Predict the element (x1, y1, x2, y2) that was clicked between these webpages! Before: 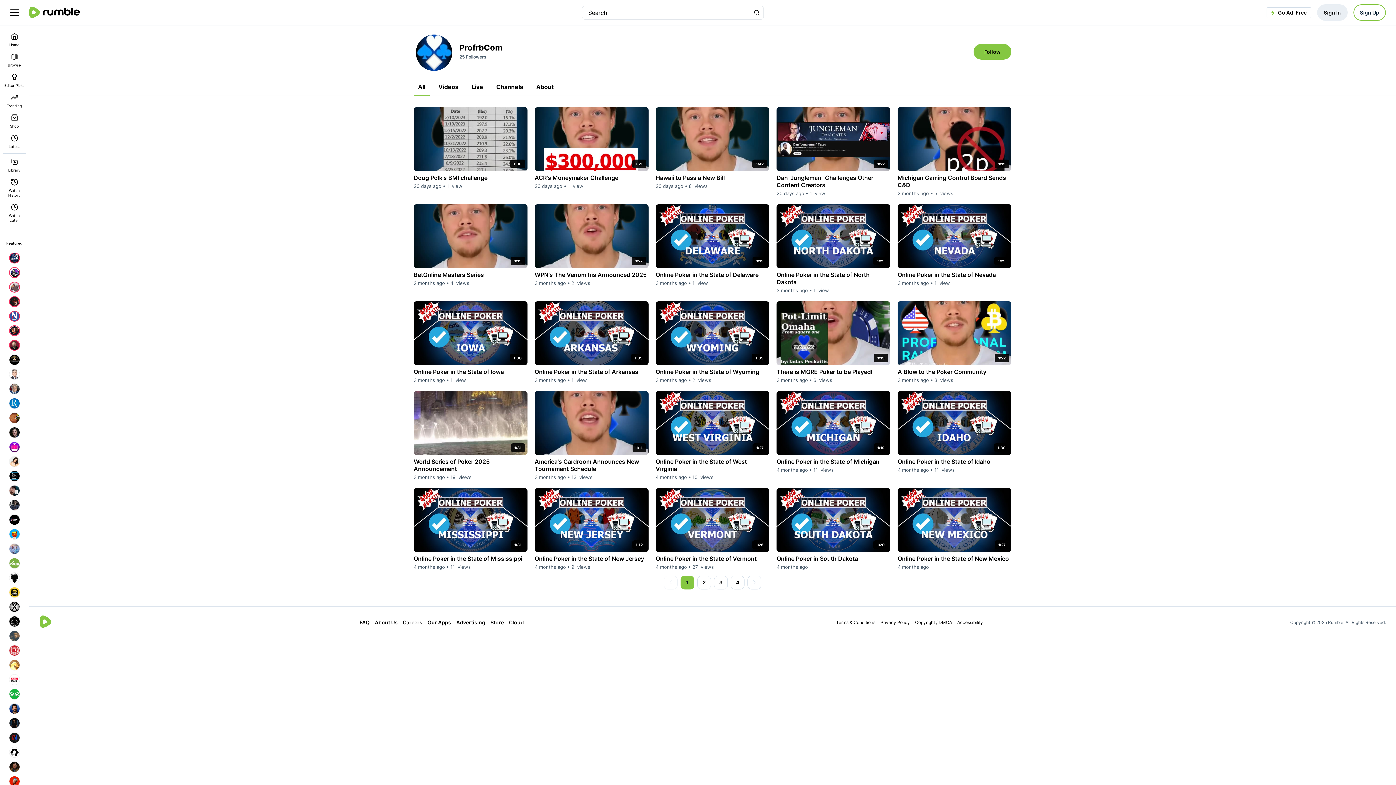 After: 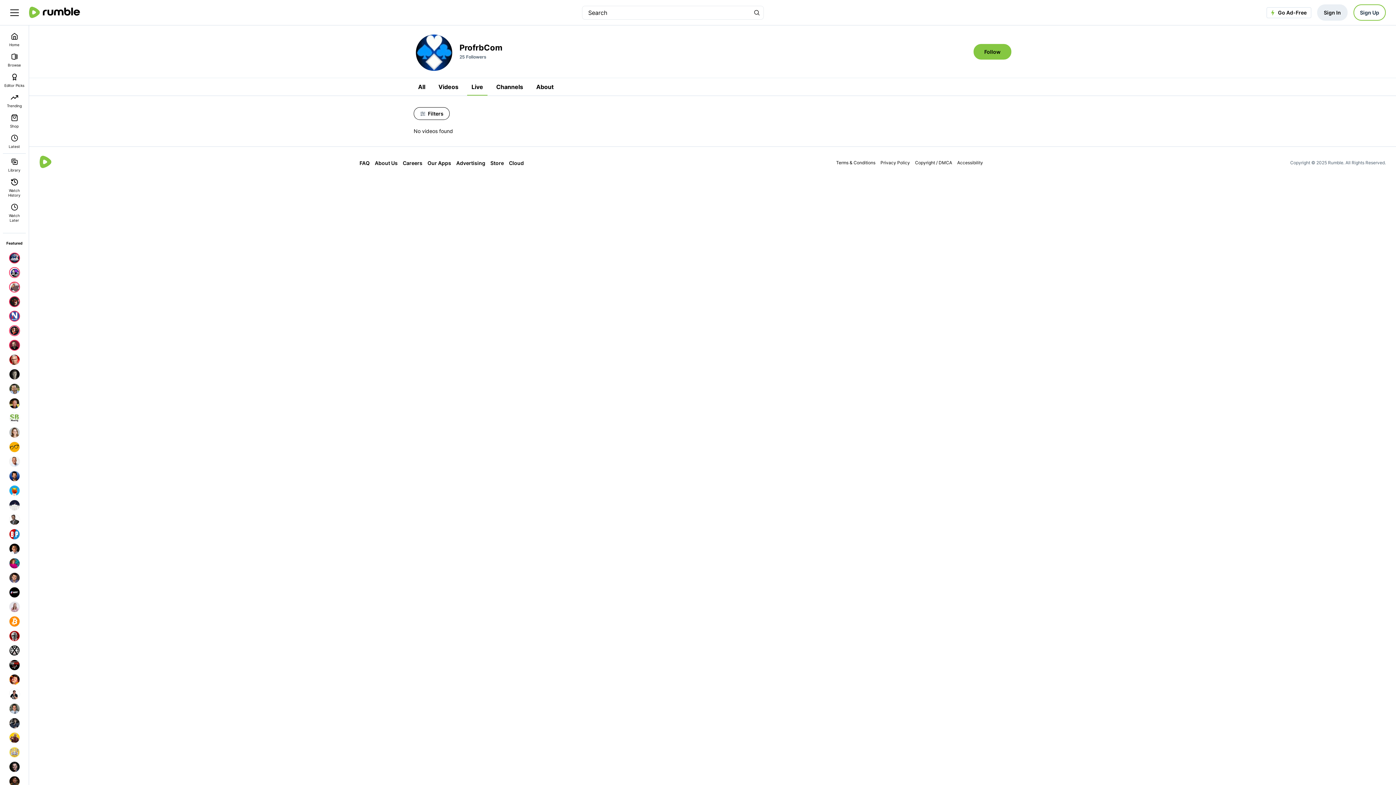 Action: bbox: (467, 78, 487, 95) label: Live